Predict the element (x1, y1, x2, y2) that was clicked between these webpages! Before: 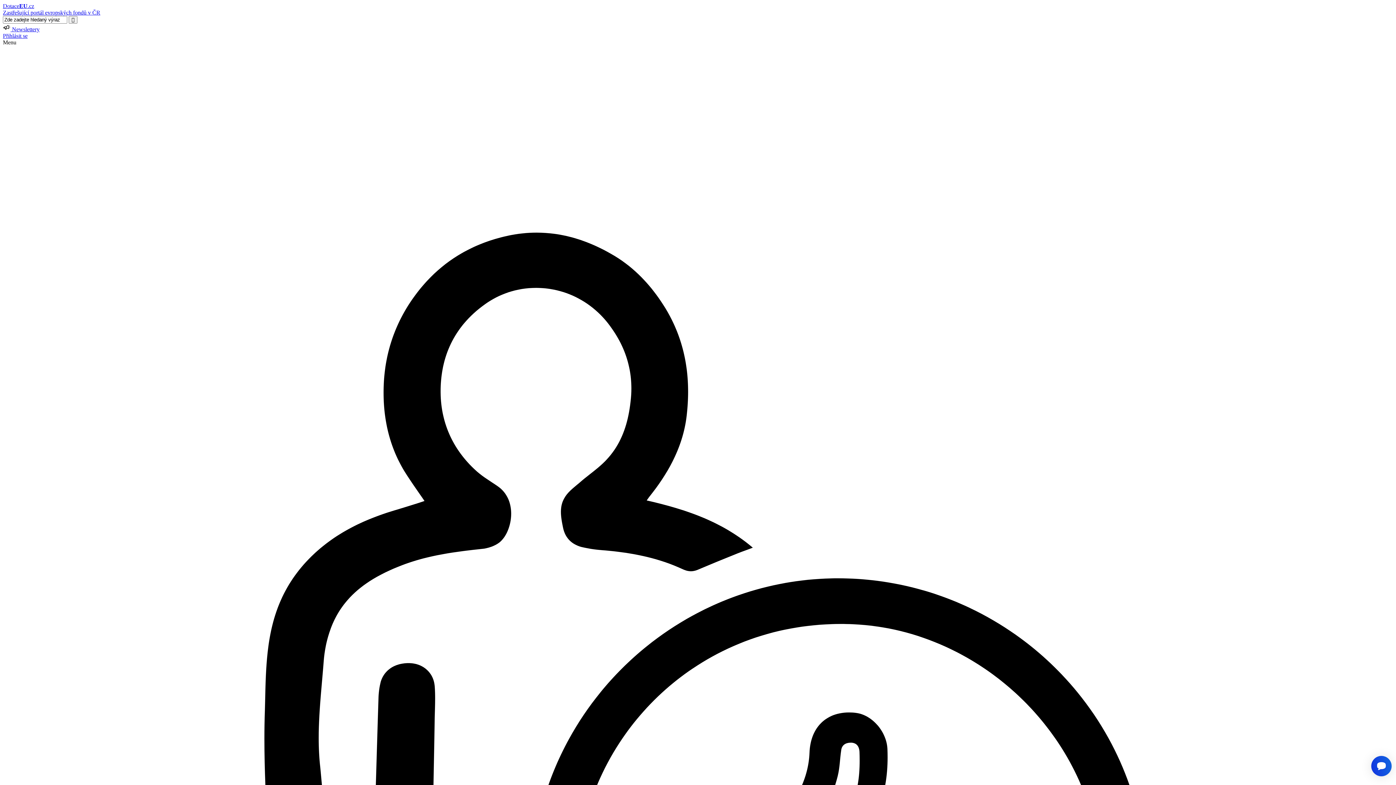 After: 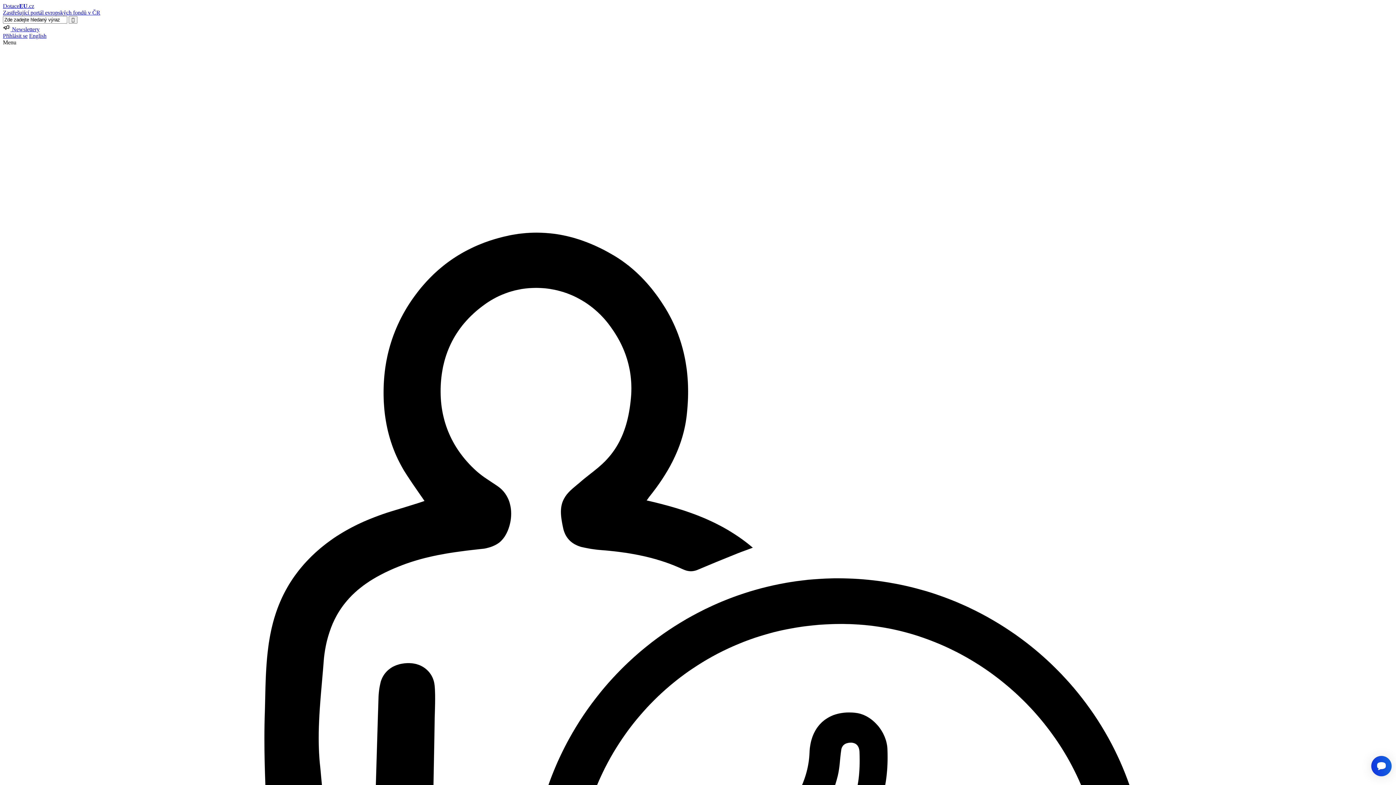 Action: bbox: (2, 32, 27, 38) label: Přihlásit se